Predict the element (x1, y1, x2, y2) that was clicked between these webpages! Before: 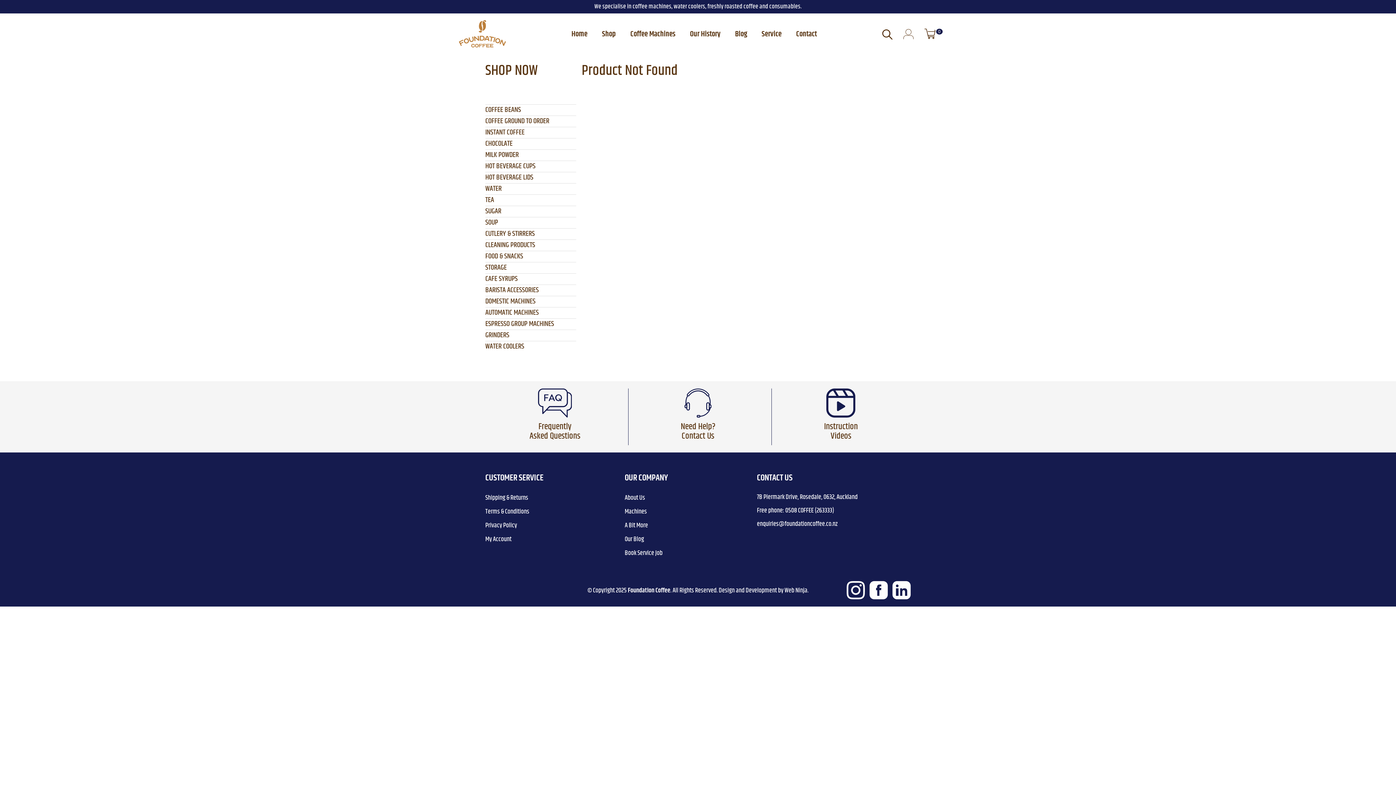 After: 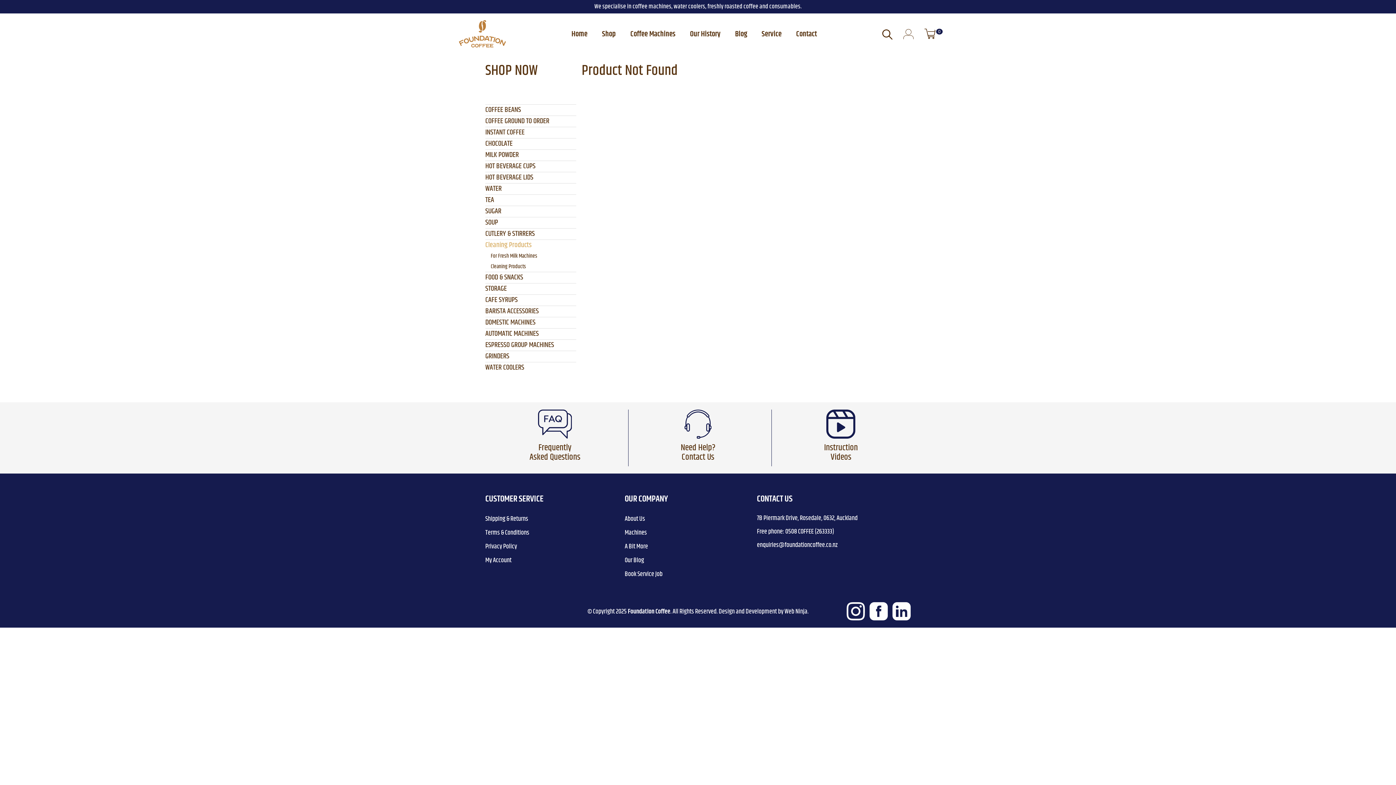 Action: bbox: (485, 239, 576, 250) label: CLEANING PRODUCTS